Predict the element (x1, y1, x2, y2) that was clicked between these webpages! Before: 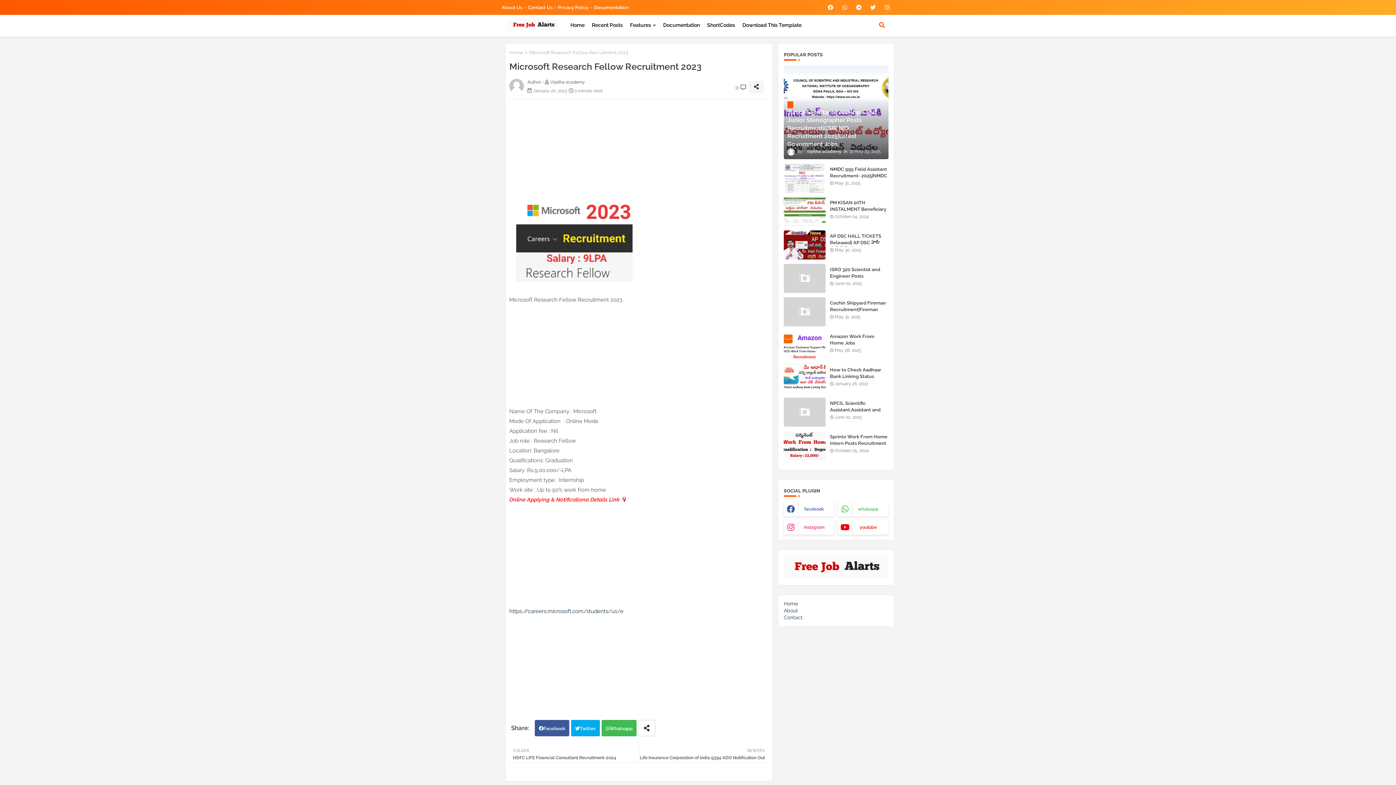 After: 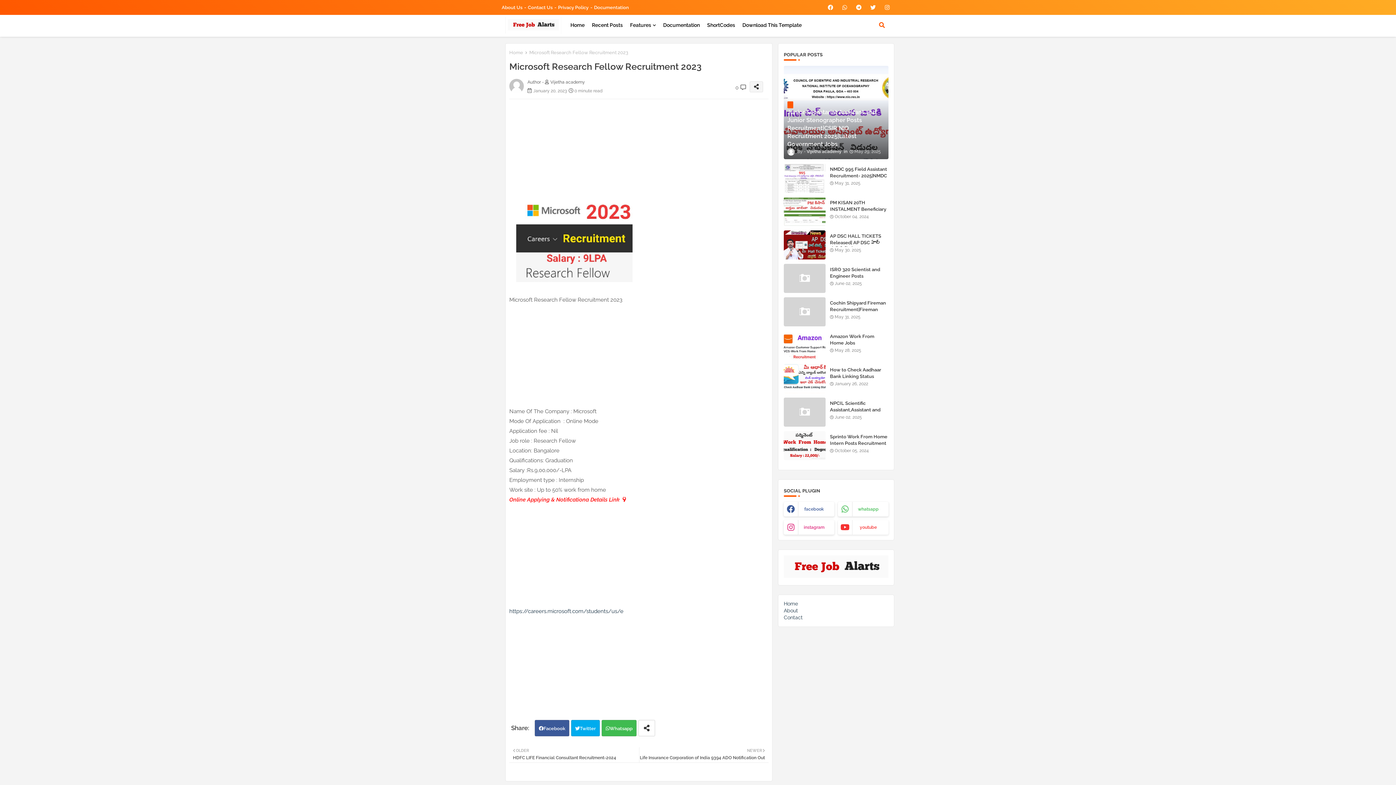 Action: label: youtube bbox: (838, 520, 888, 534)